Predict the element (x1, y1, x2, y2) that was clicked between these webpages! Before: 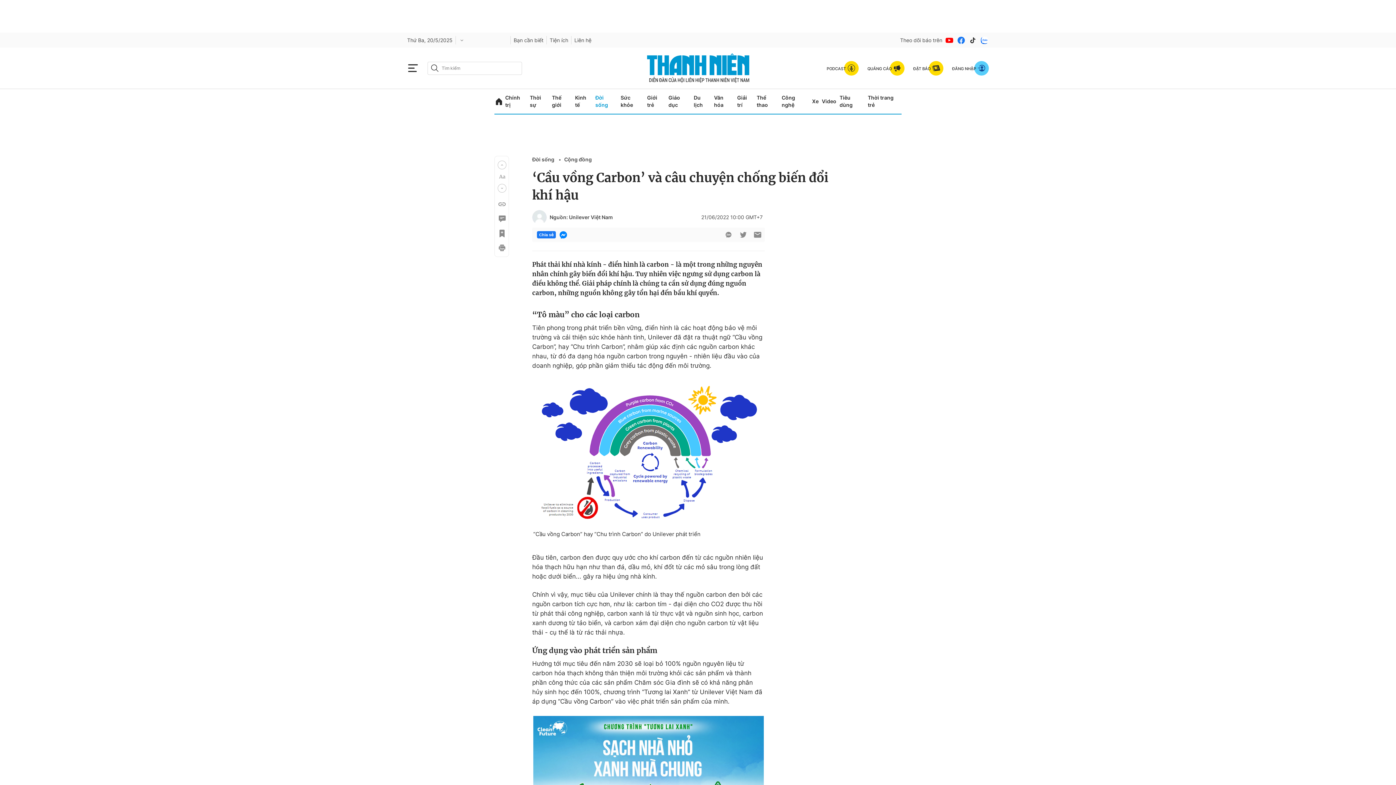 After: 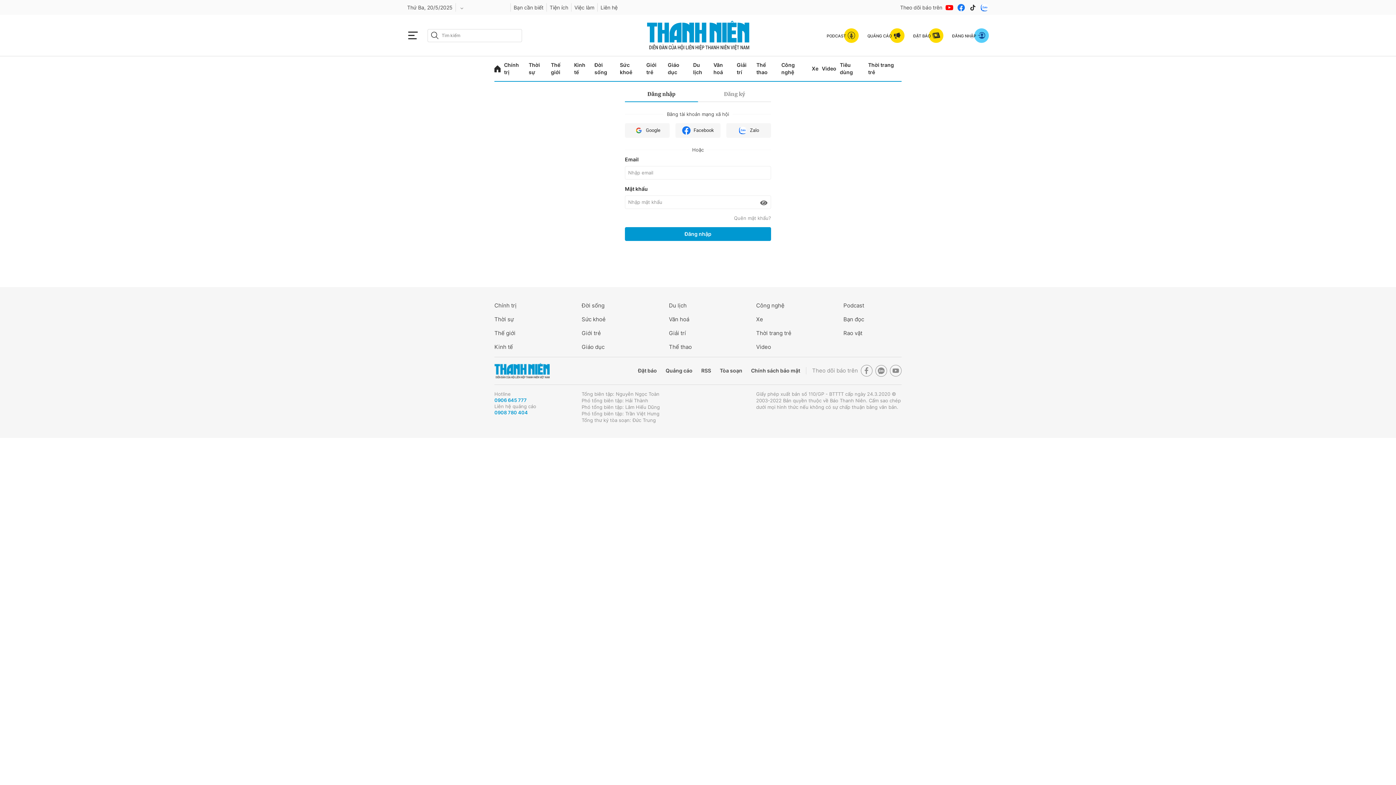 Action: bbox: (952, 60, 989, 75) label: ĐĂNG NHẬP